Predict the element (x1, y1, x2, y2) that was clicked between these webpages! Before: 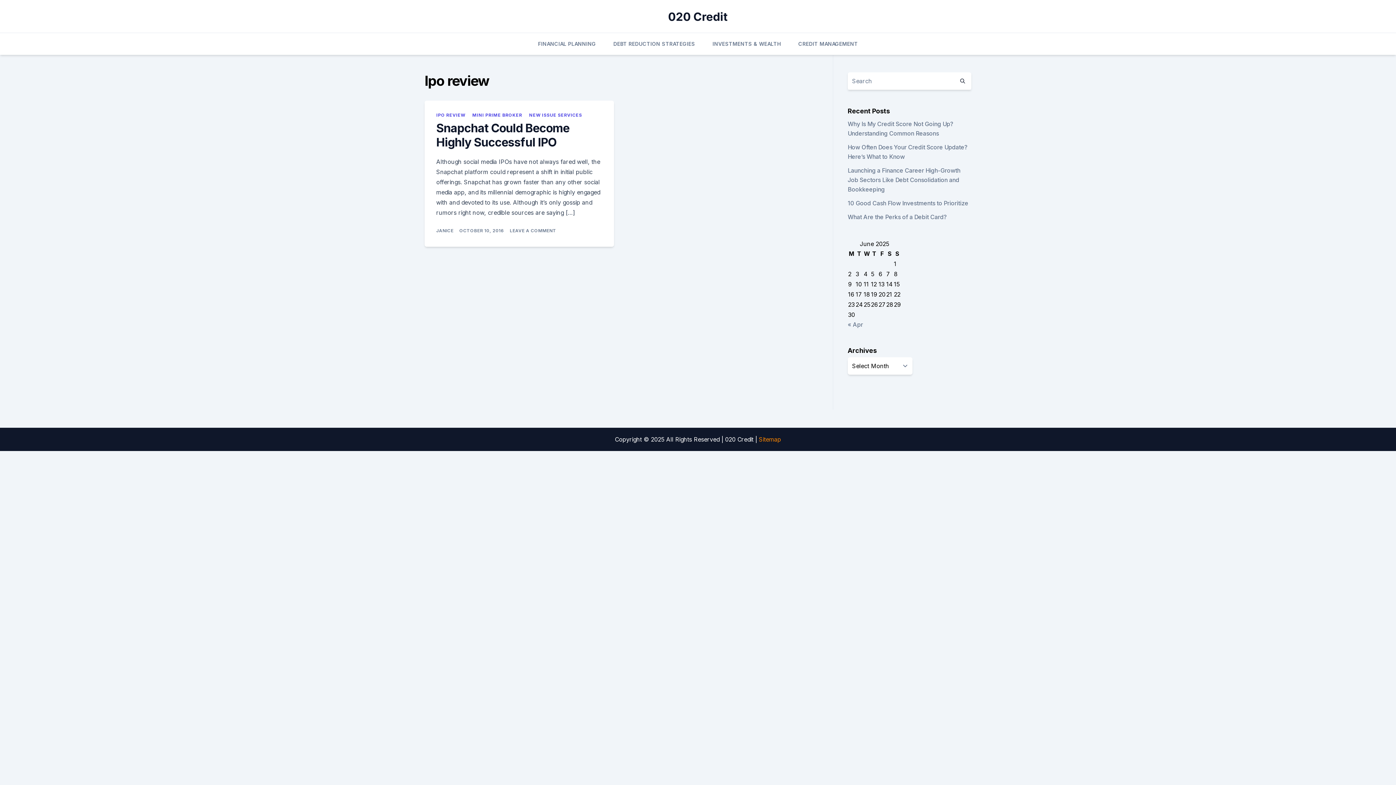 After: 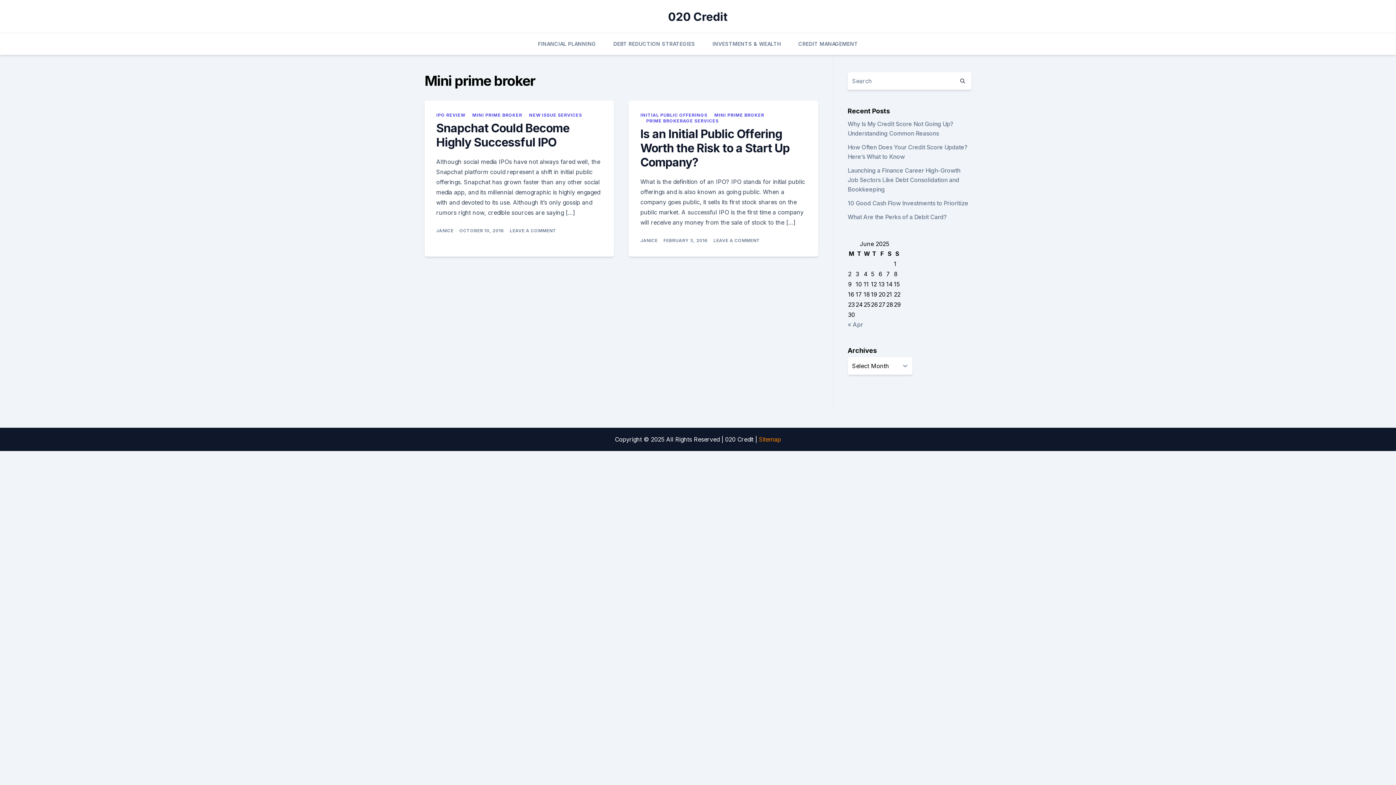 Action: bbox: (472, 112, 522, 118) label: MINI PRIME BROKER